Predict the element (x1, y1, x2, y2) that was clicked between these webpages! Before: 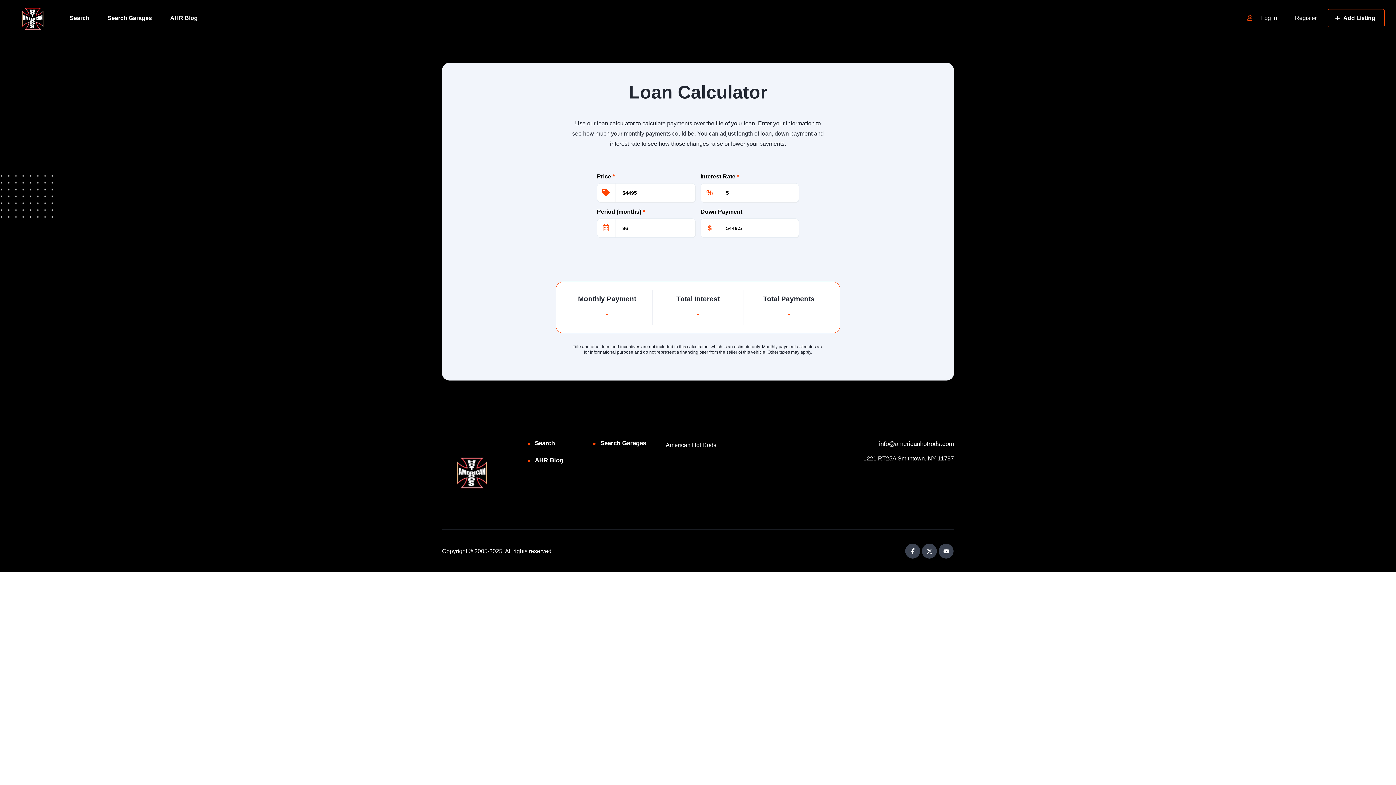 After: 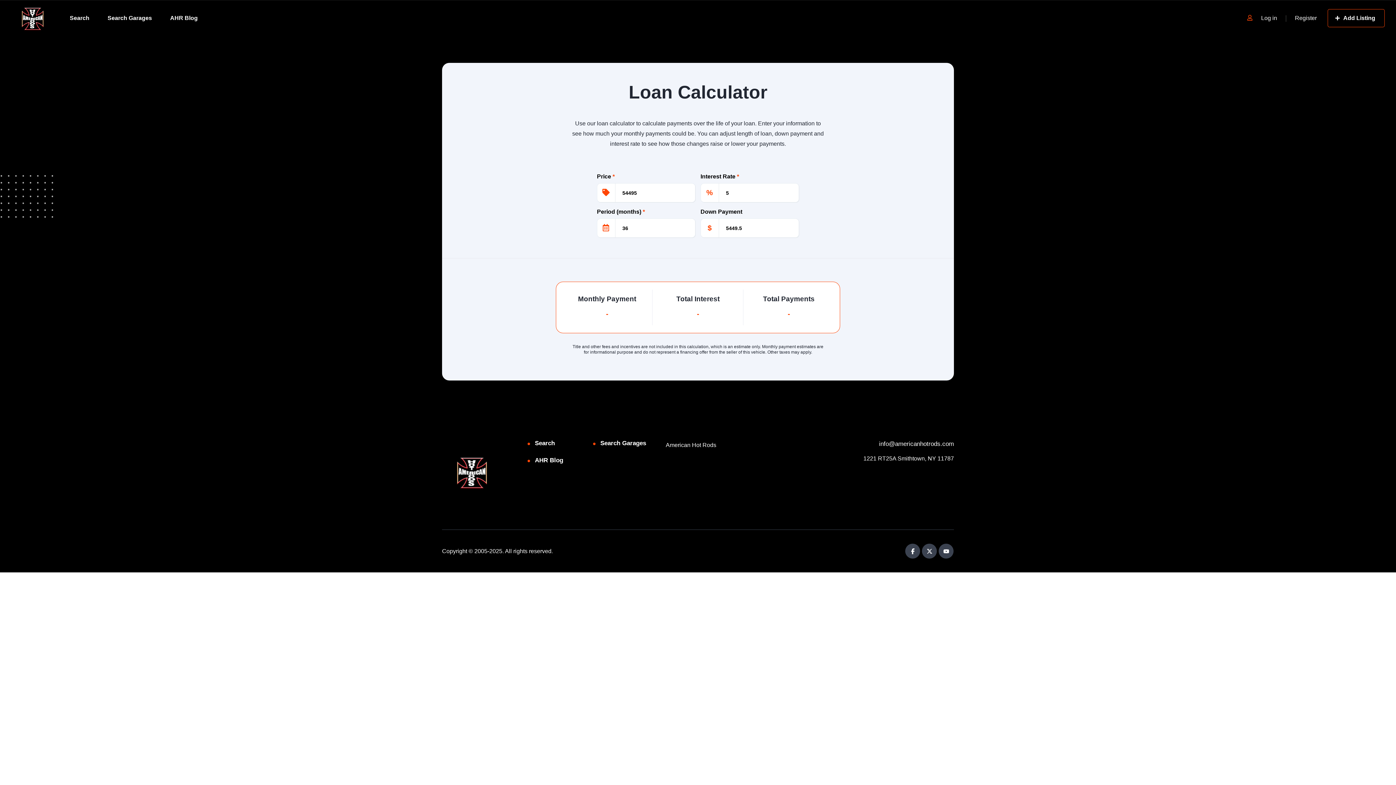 Action: label: 1221 RT25A Smithtown, NY 11787 bbox: (863, 455, 954, 461)